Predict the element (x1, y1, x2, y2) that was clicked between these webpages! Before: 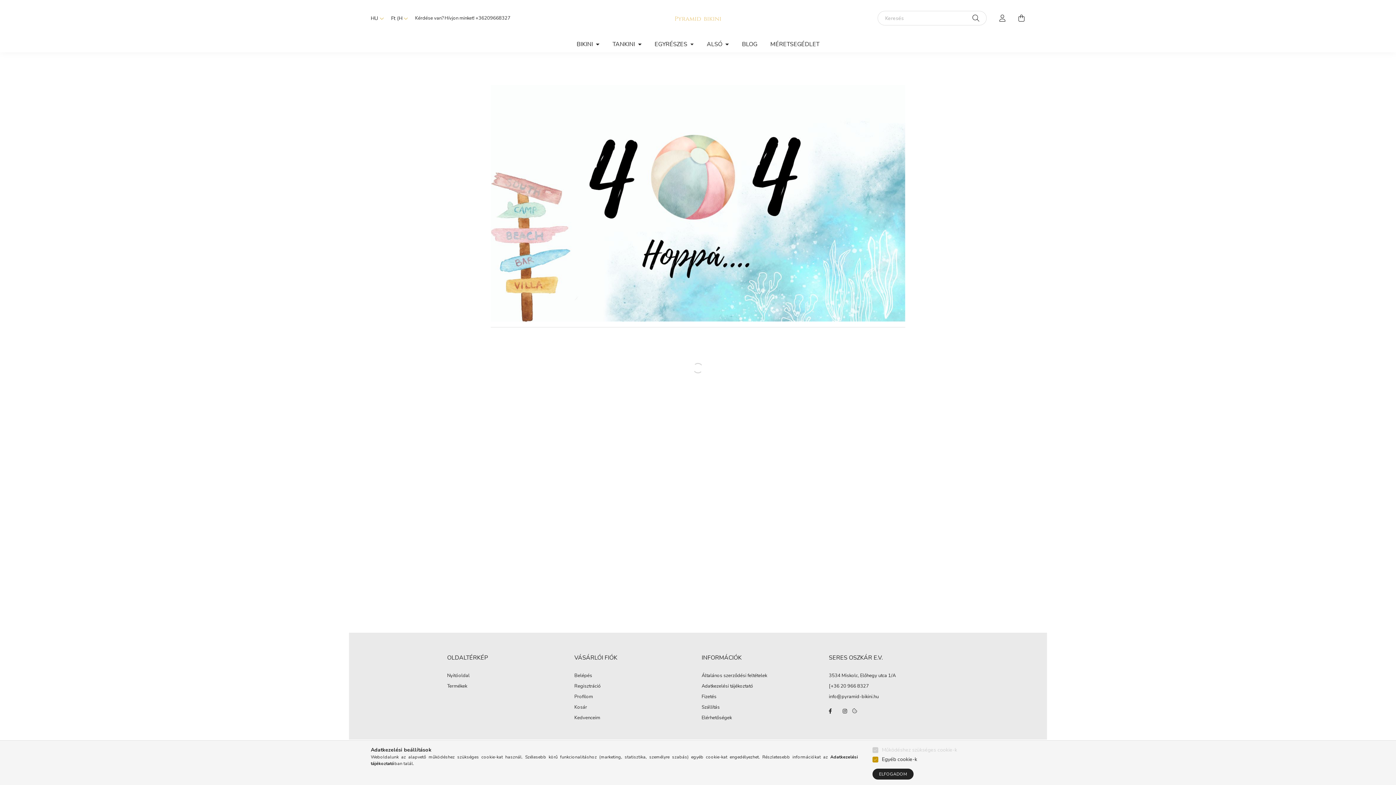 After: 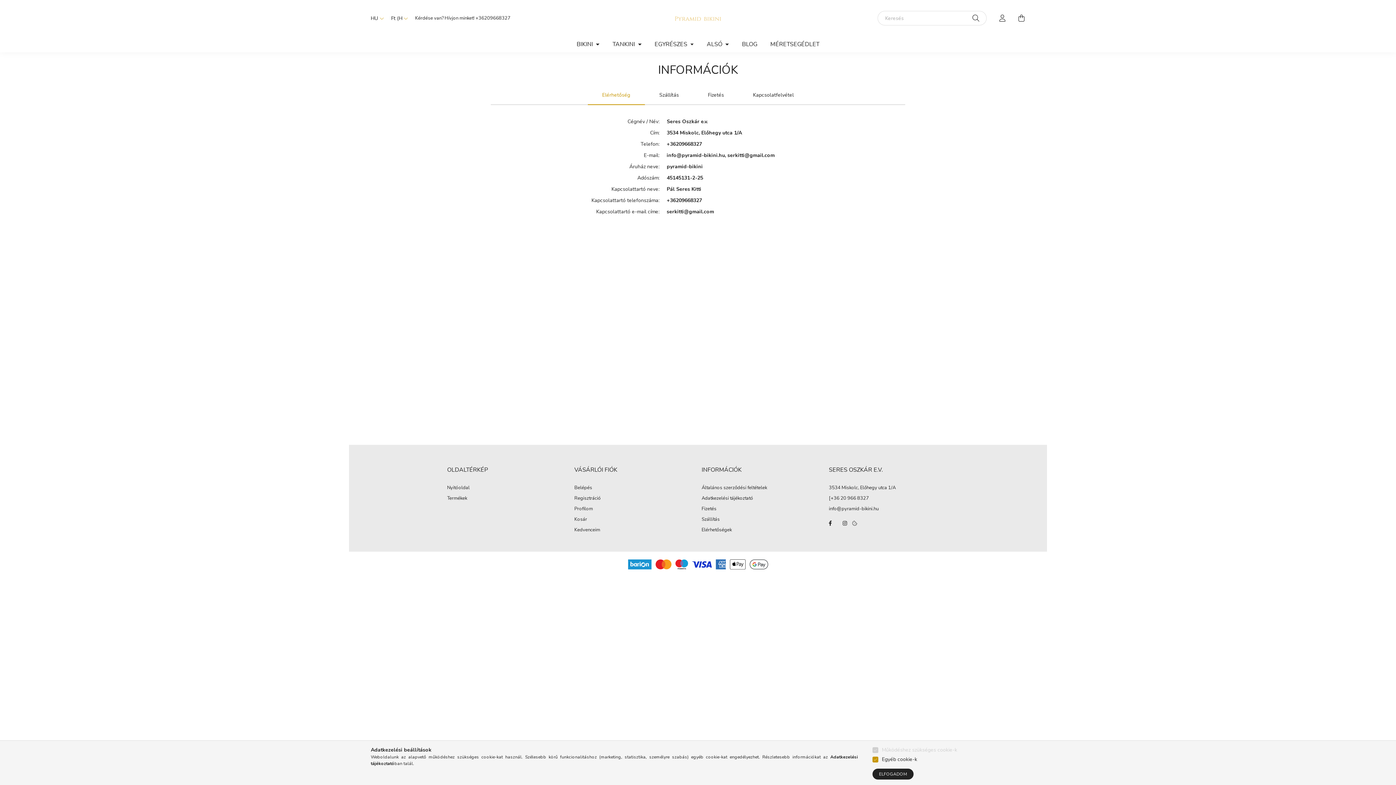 Action: bbox: (701, 715, 732, 721) label: Elérhetőségek